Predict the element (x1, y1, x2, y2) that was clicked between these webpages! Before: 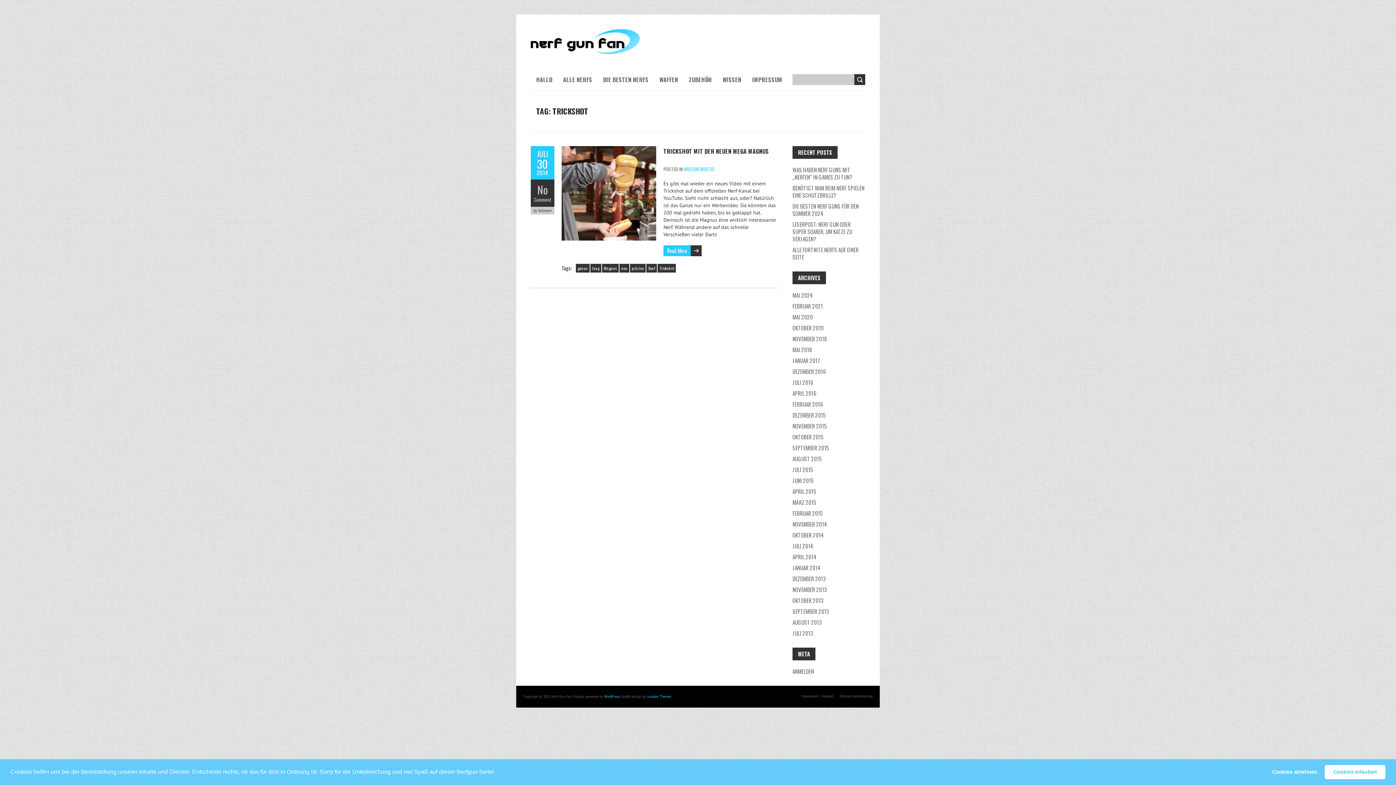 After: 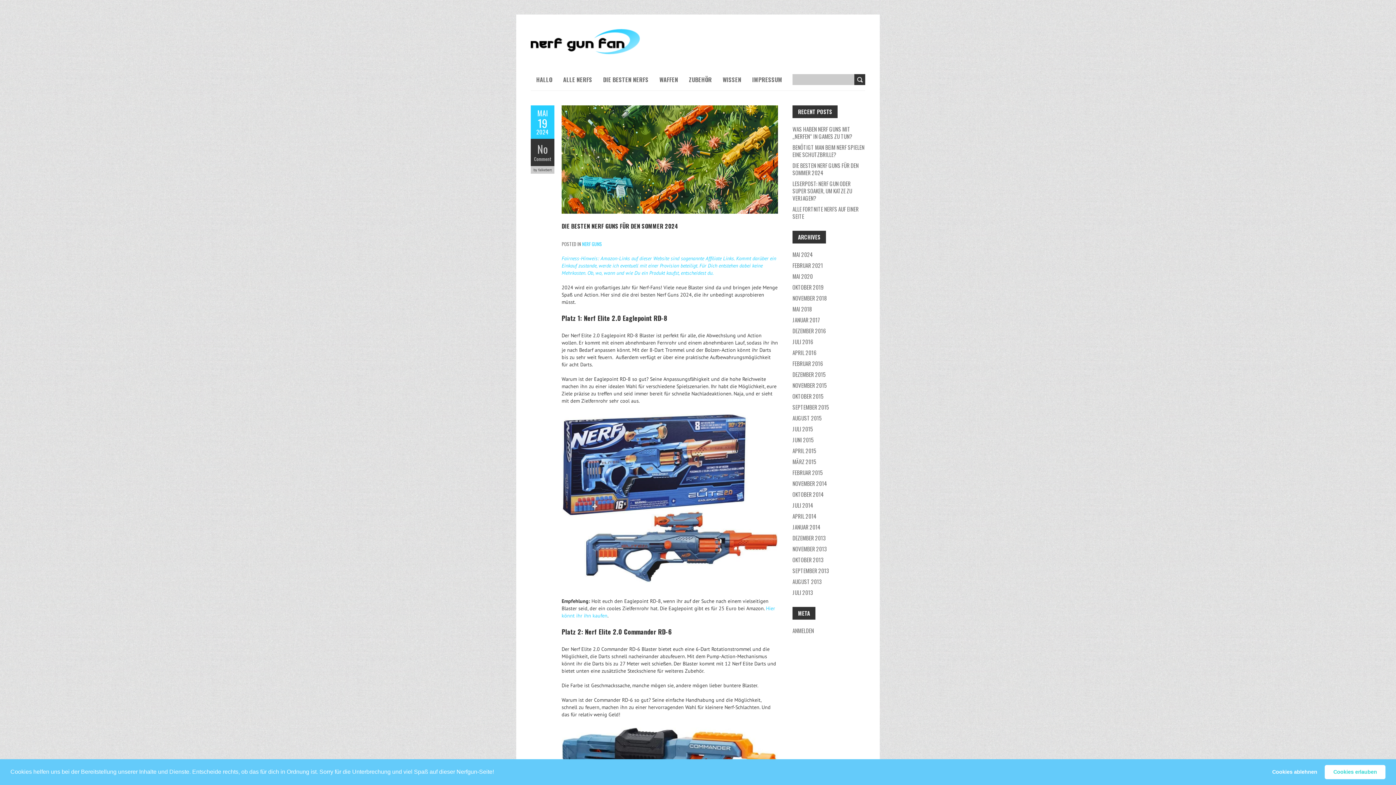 Action: bbox: (792, 202, 858, 217) label: DIE BESTEN NERF GUNS FÜR DEN SOMMER 2024